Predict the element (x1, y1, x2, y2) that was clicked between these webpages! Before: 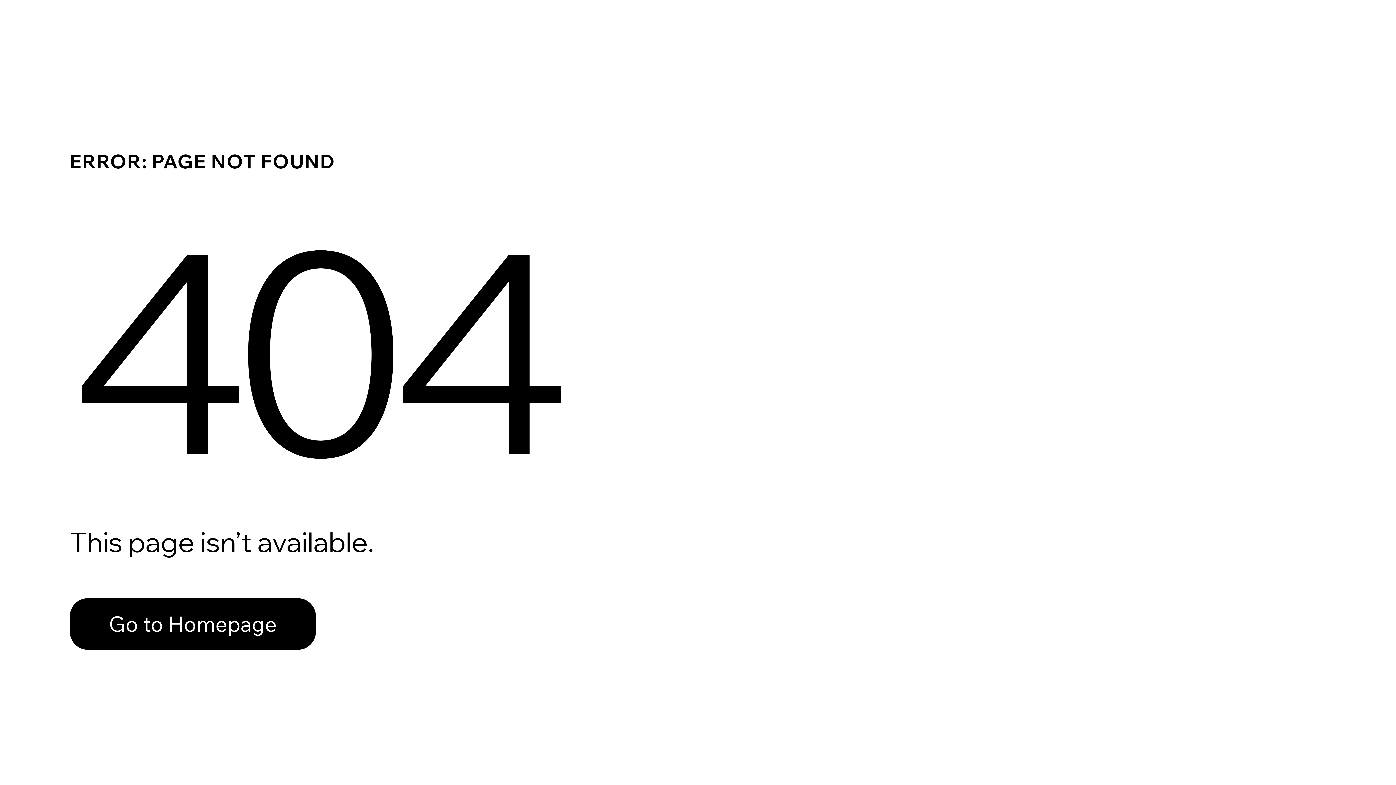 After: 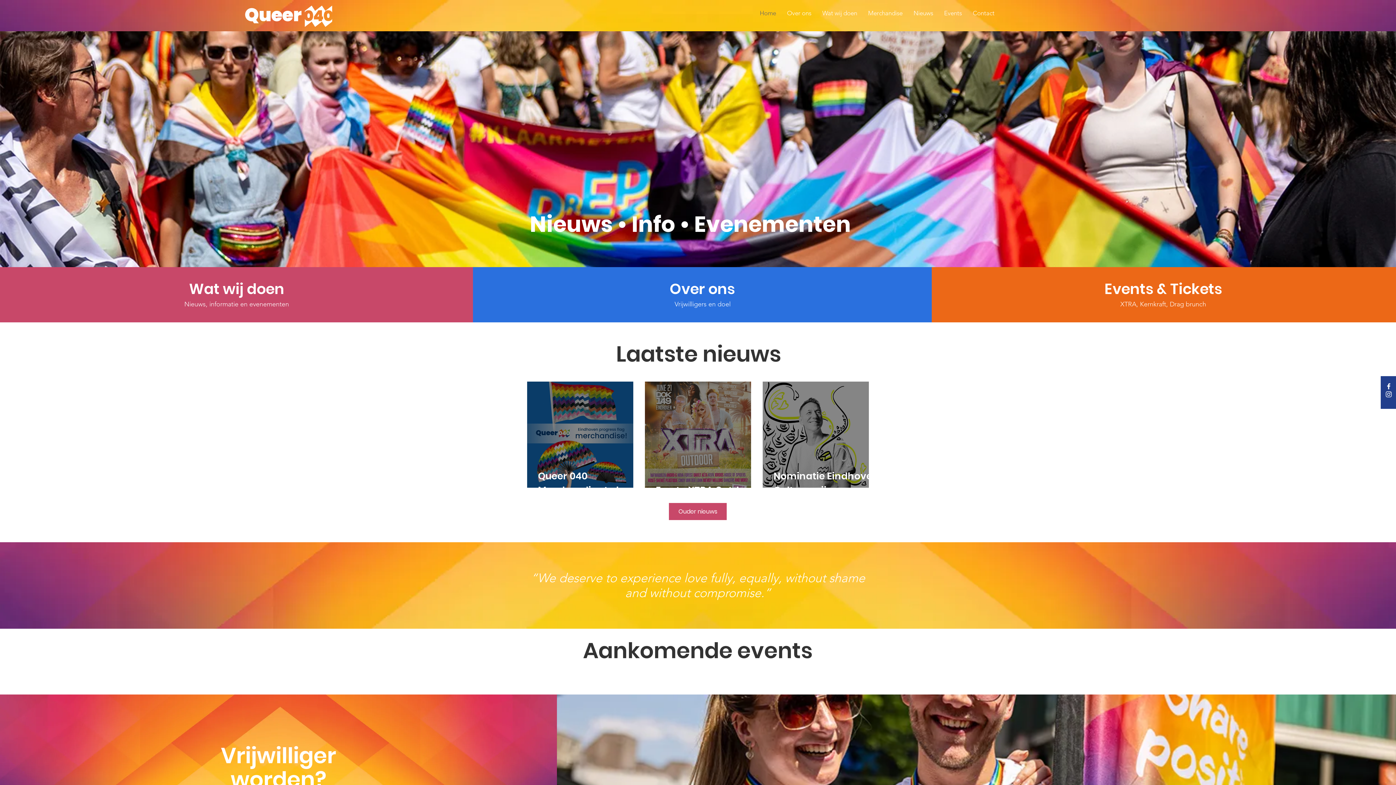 Action: label: Go to Homepage bbox: (69, 598, 316, 650)